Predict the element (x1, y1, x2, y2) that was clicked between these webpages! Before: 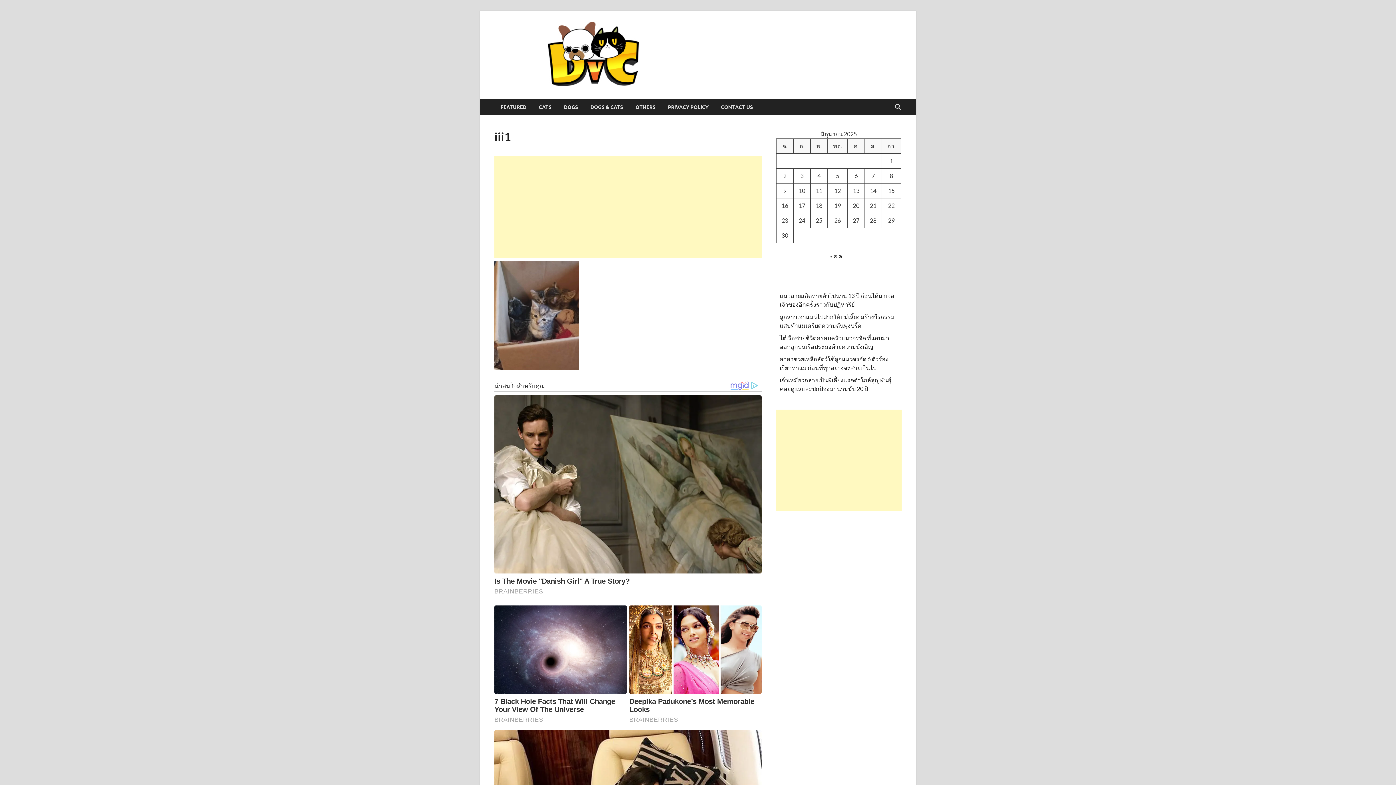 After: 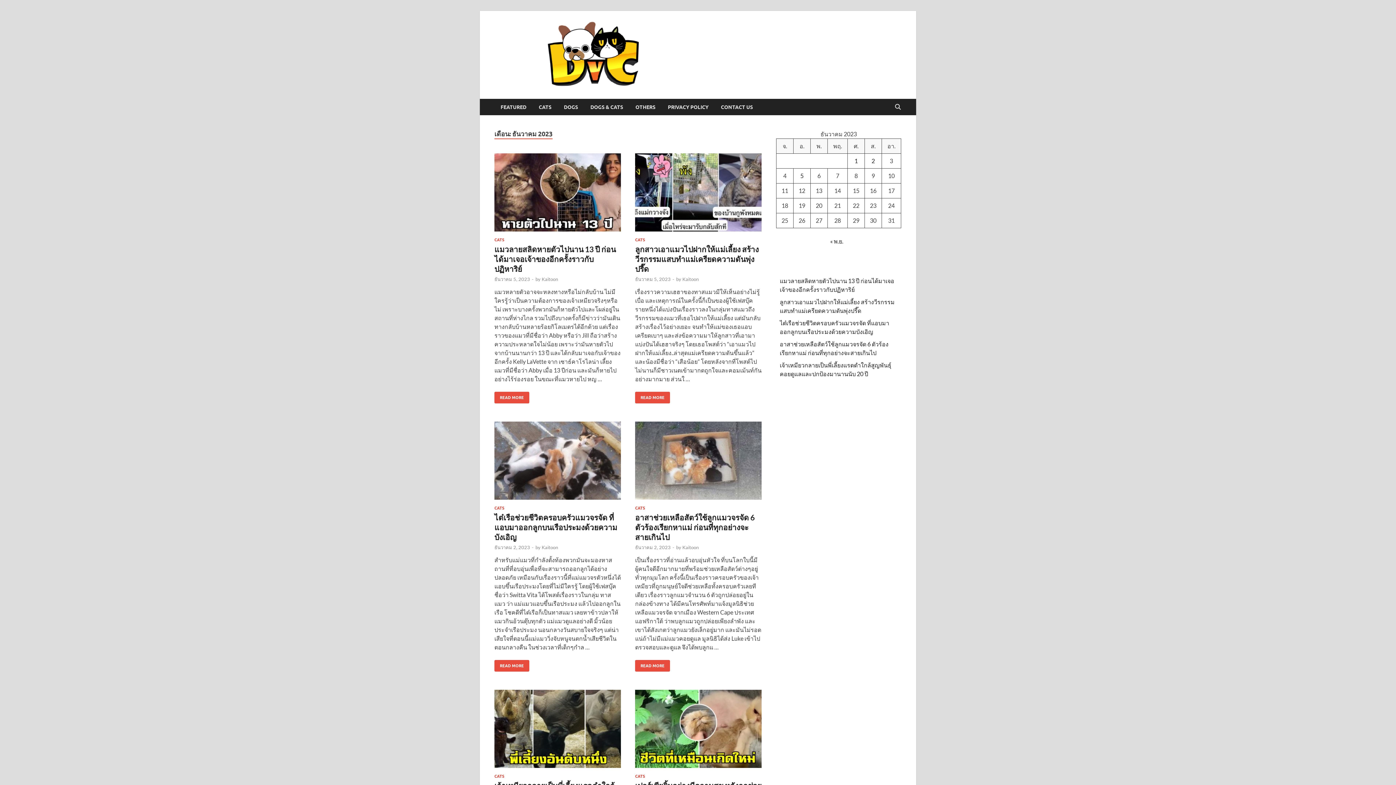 Action: label: « ธ.ค. bbox: (830, 252, 843, 259)